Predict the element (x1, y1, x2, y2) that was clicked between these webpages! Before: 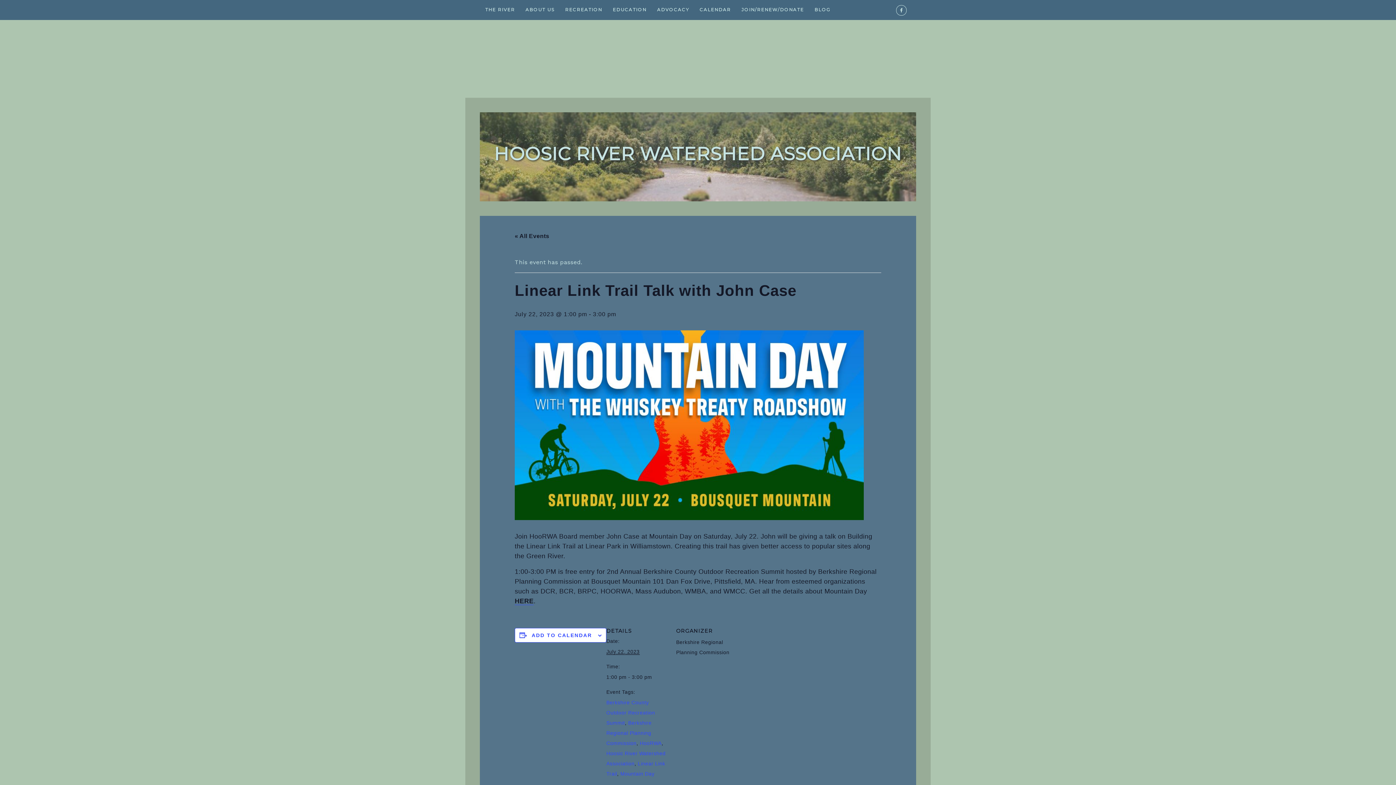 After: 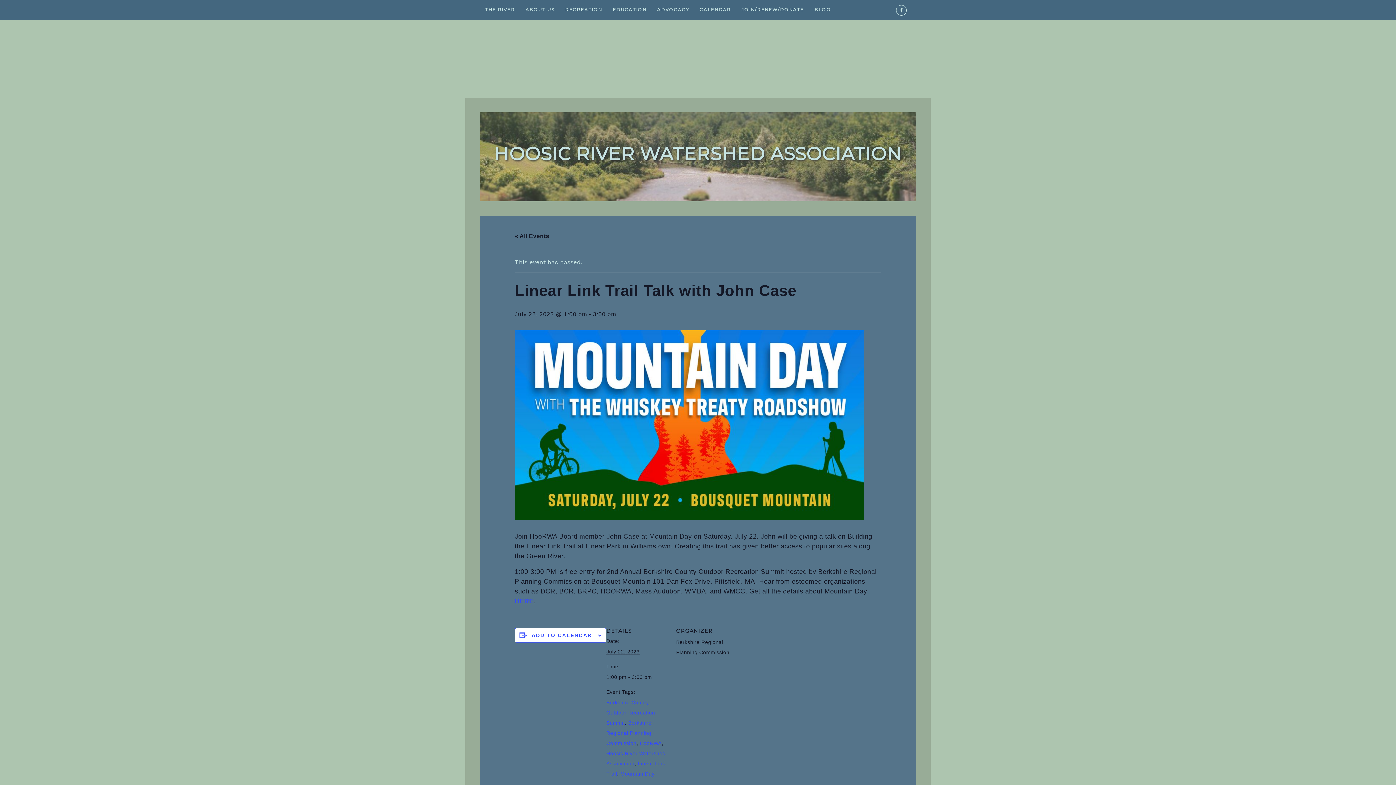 Action: label: HERE bbox: (514, 597, 533, 605)